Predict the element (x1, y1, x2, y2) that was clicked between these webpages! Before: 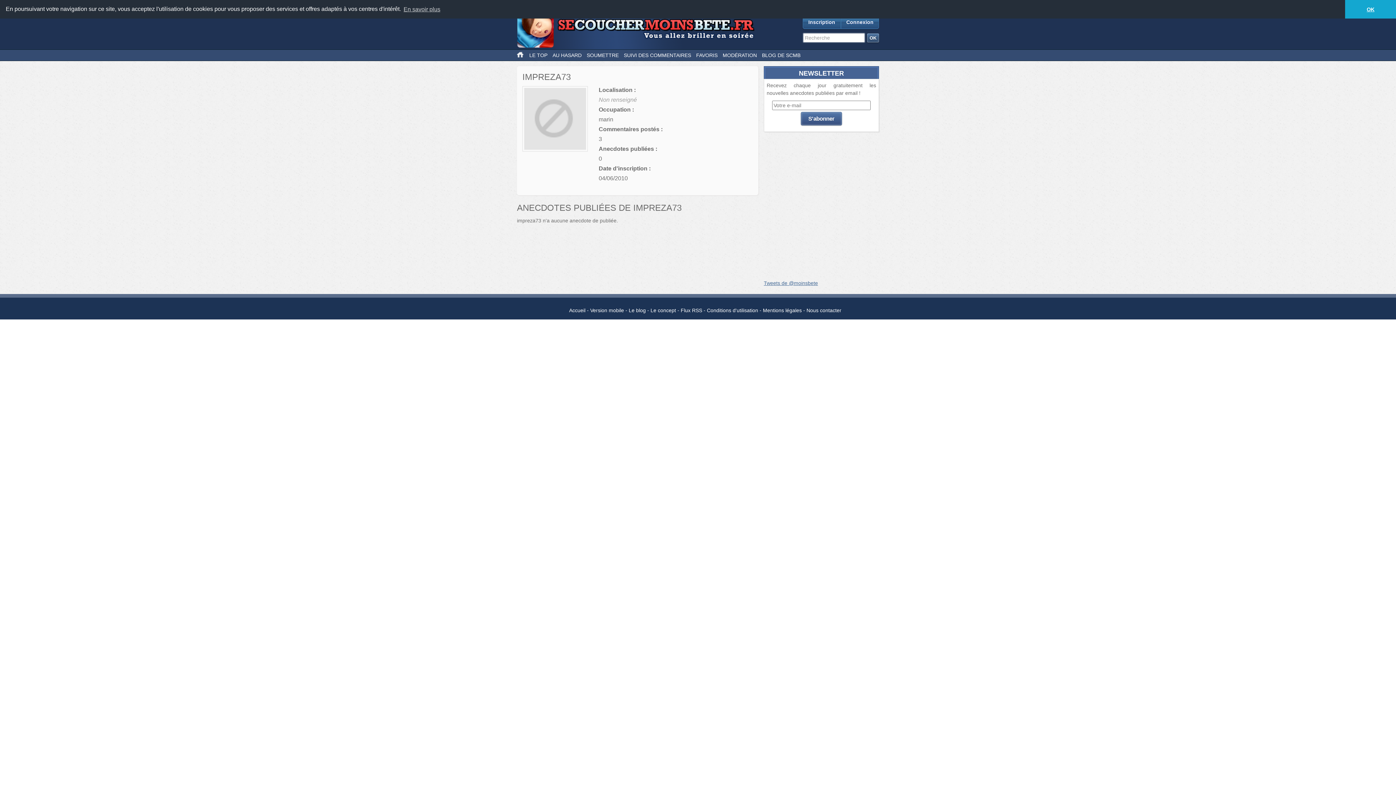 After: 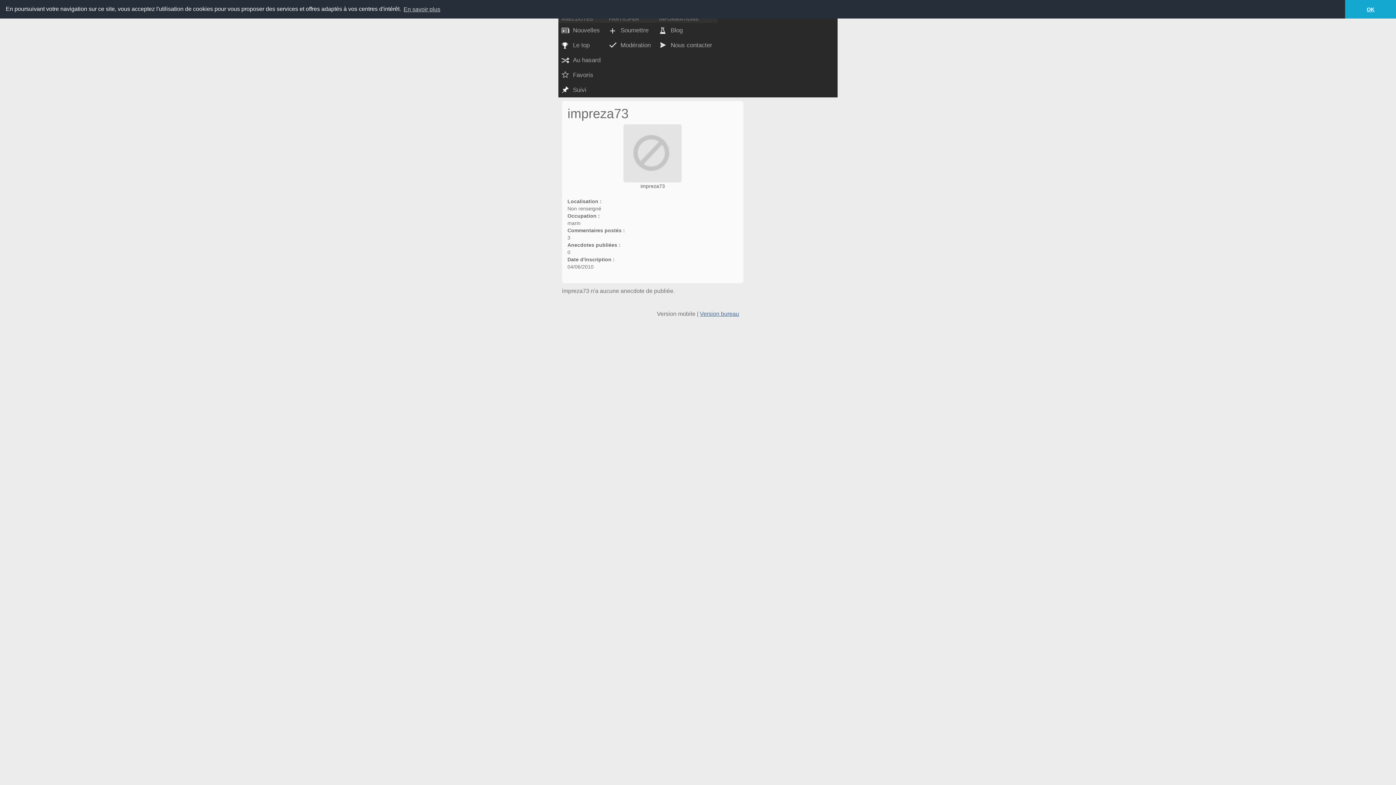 Action: bbox: (590, 307, 624, 313) label: Version mobile